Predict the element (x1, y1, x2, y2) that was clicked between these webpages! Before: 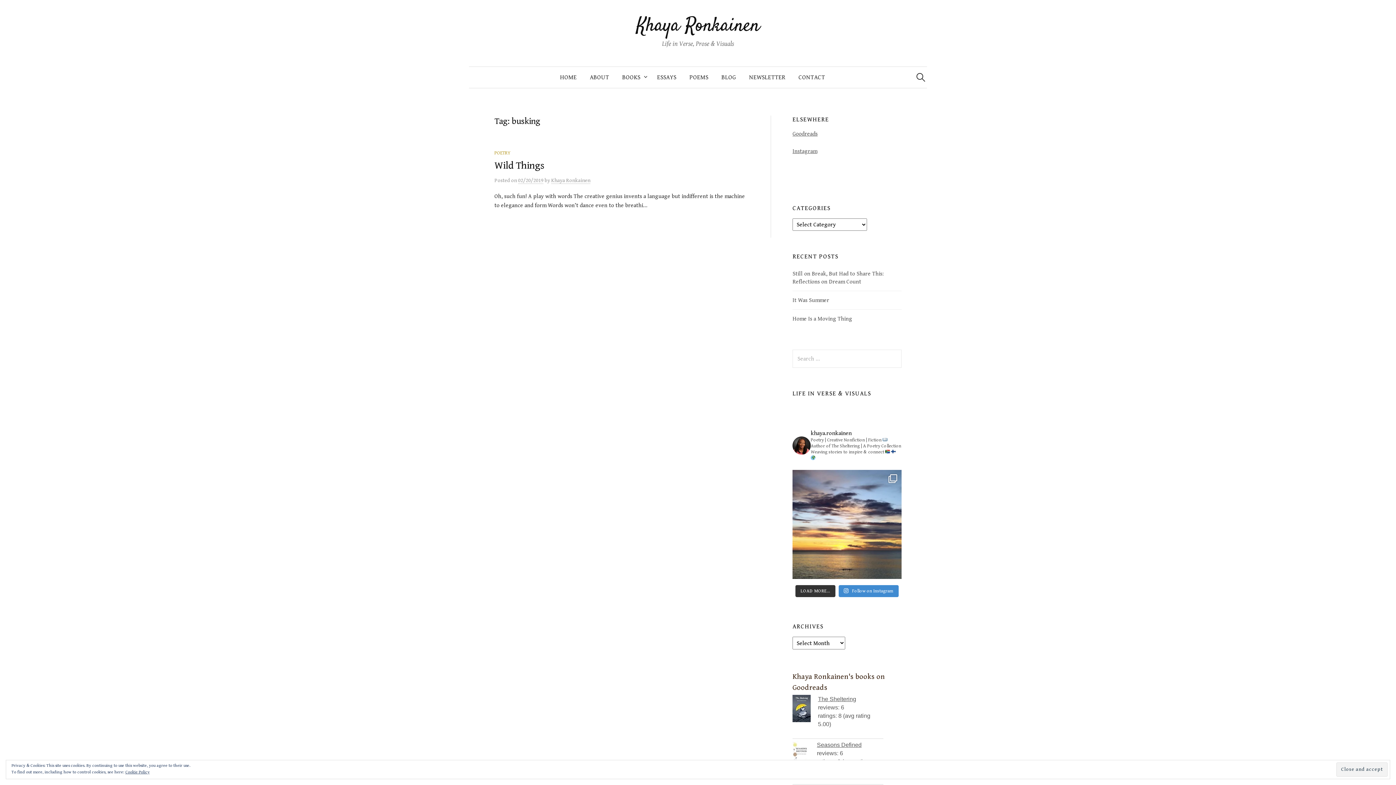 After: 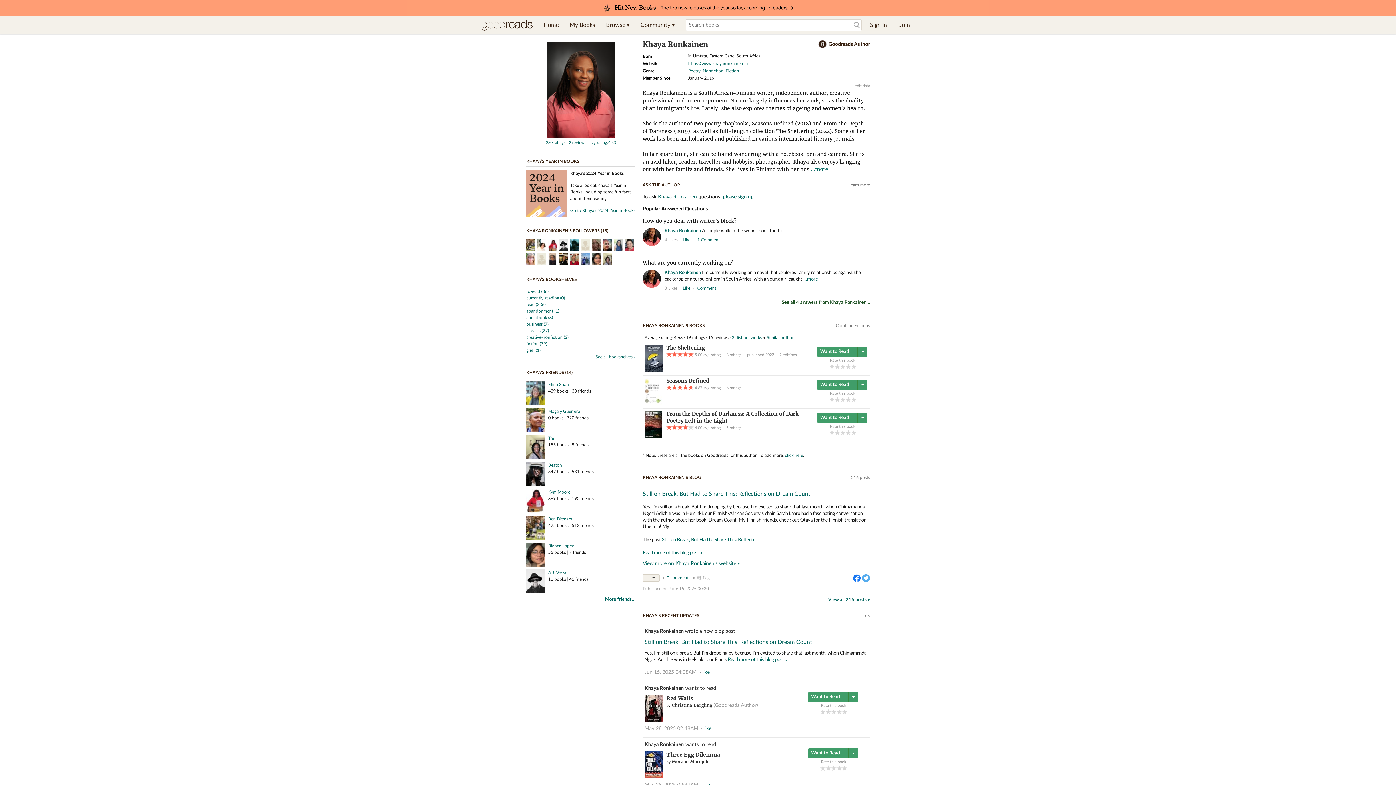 Action: bbox: (792, 130, 817, 137) label: Goodreads